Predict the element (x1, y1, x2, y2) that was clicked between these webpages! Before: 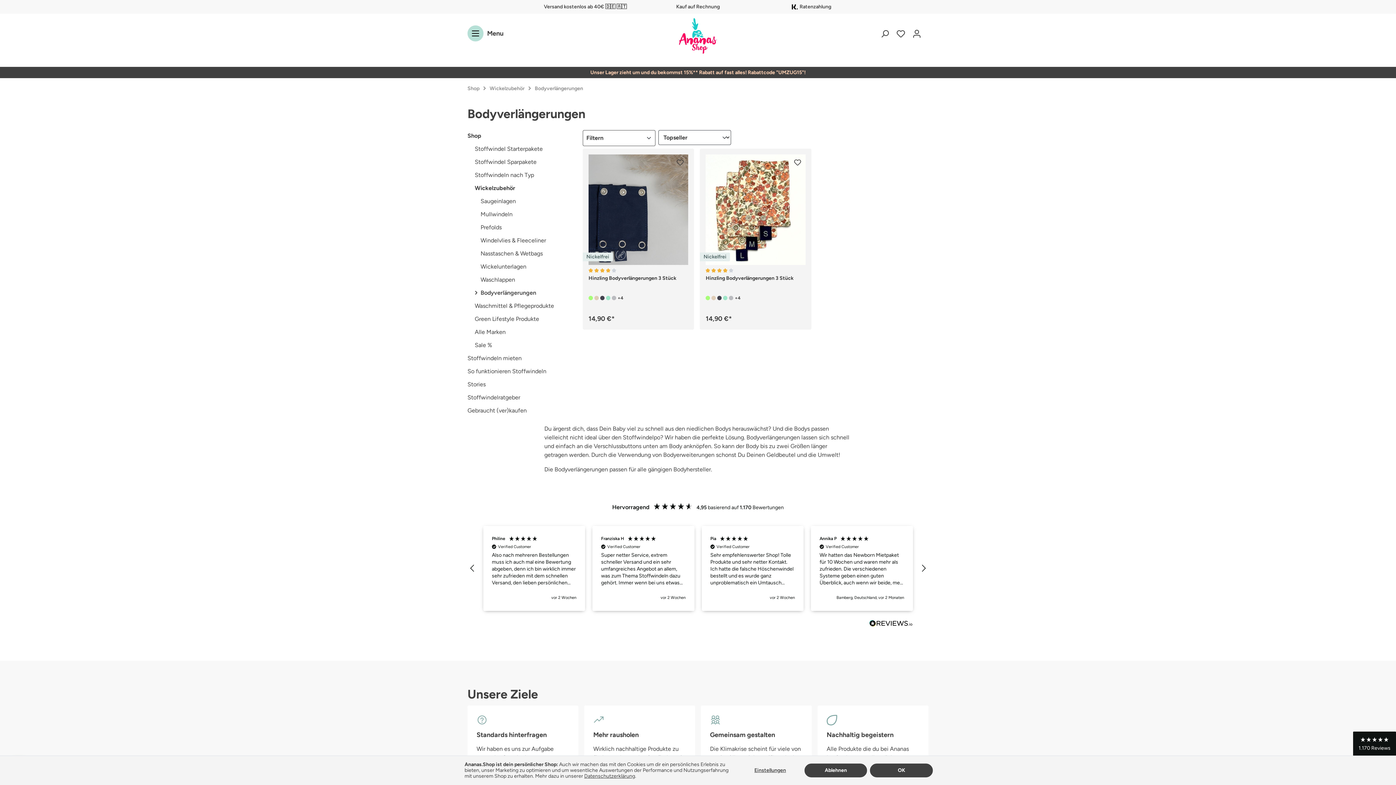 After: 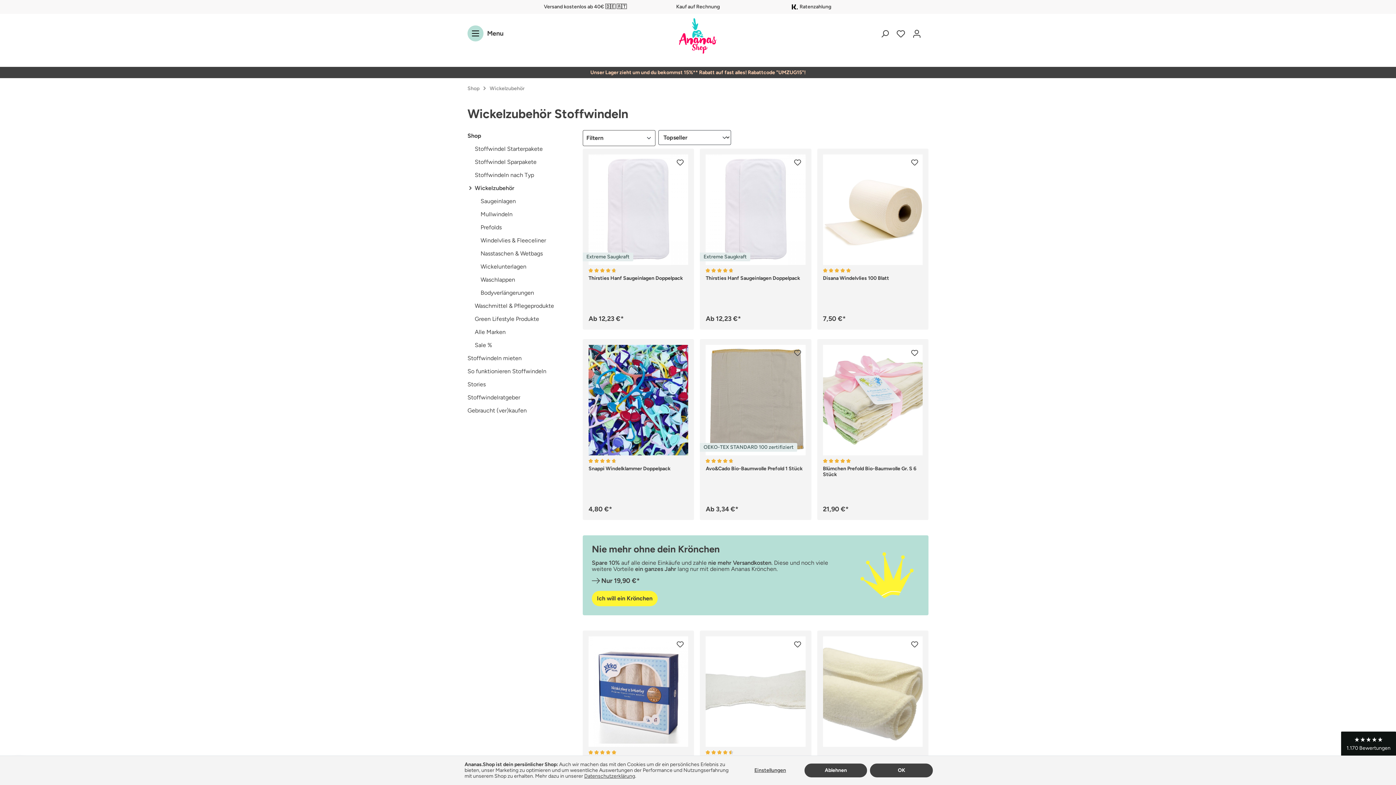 Action: label: Wickelzubehör bbox: (467, 181, 582, 194)